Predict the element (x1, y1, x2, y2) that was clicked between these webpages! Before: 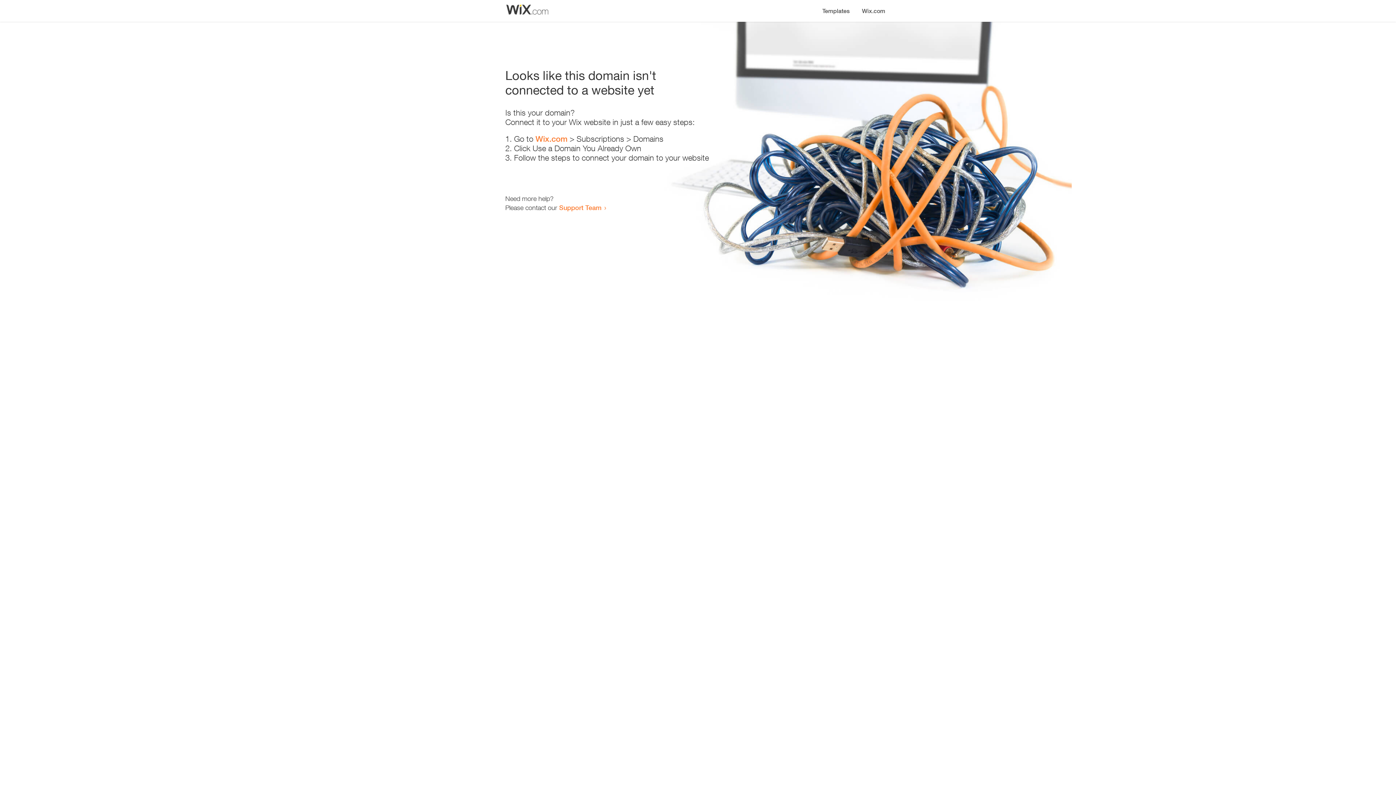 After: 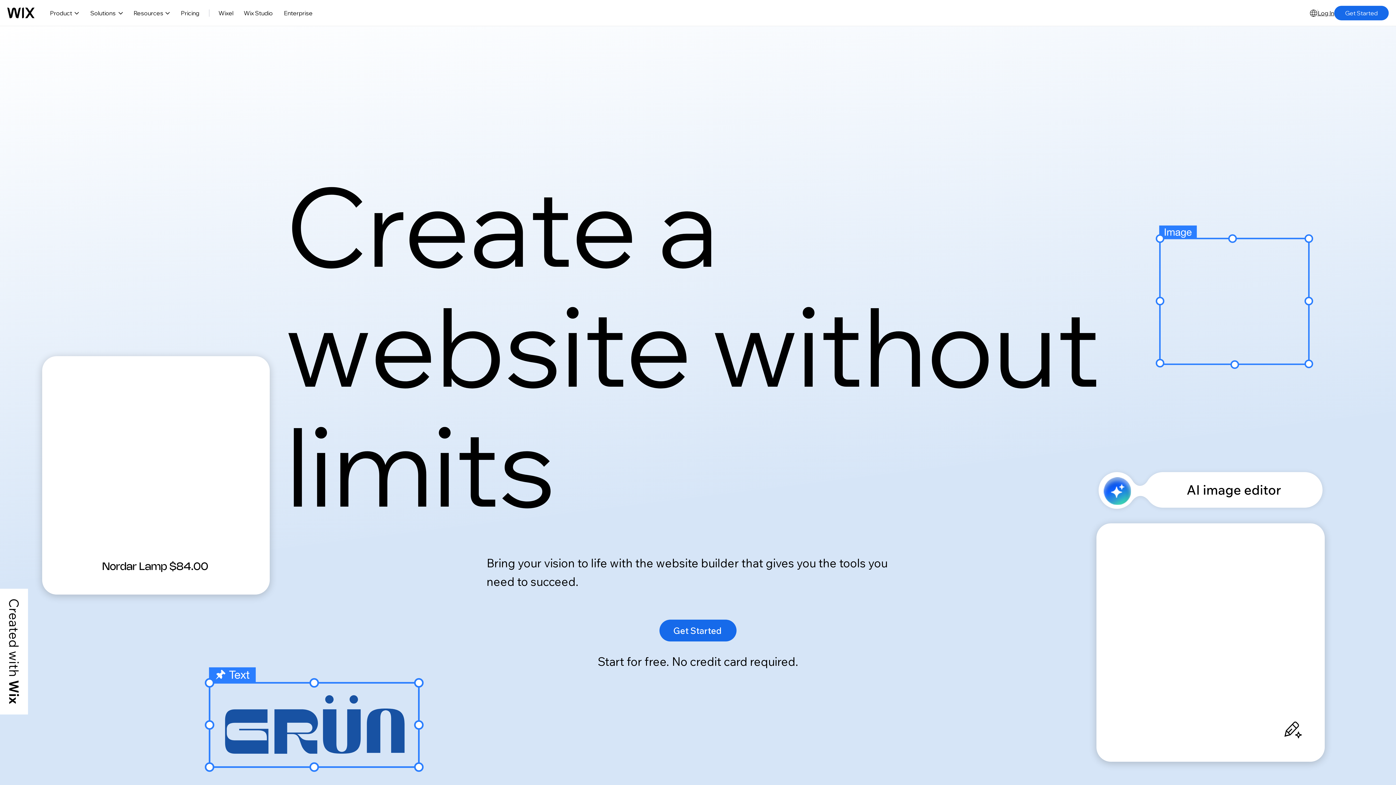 Action: label: Wix.com bbox: (856, 0, 890, 14)